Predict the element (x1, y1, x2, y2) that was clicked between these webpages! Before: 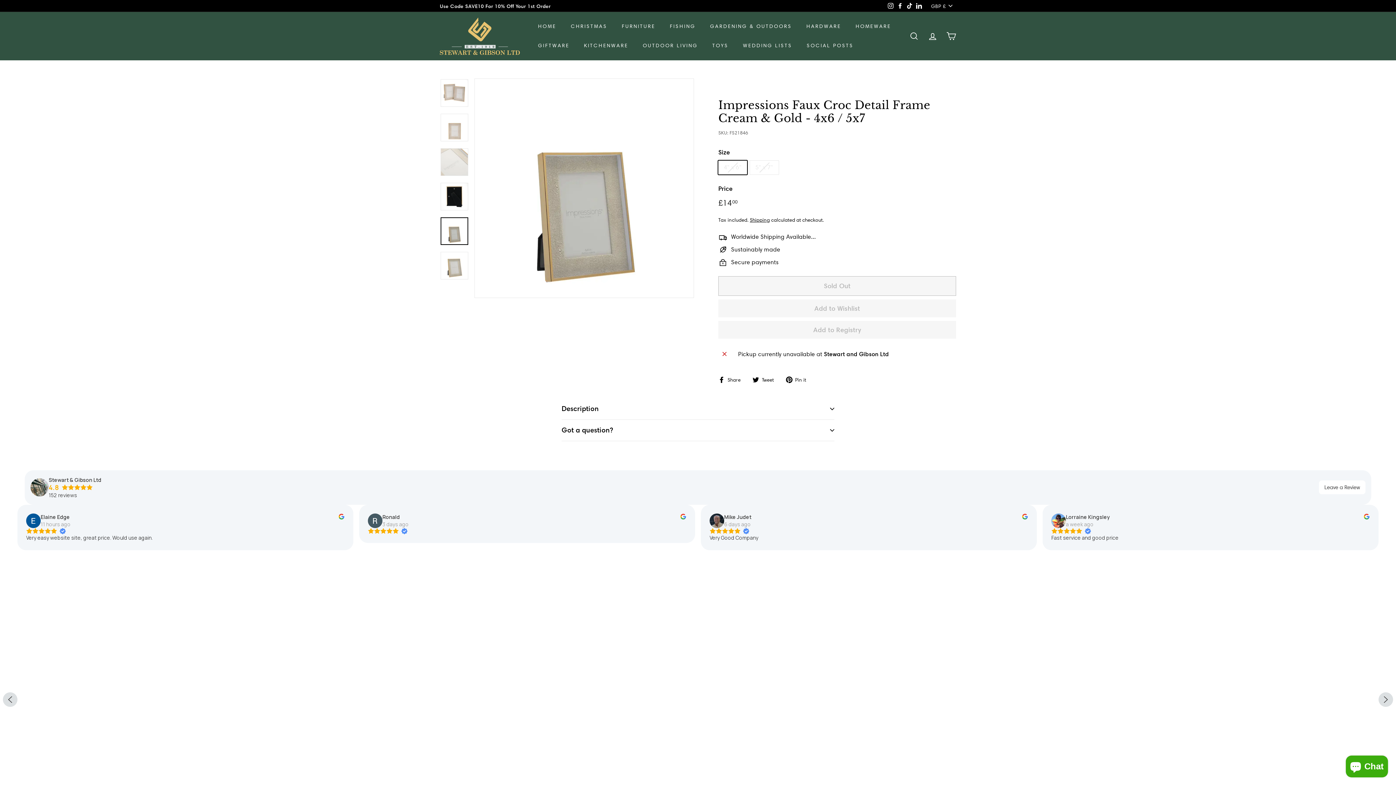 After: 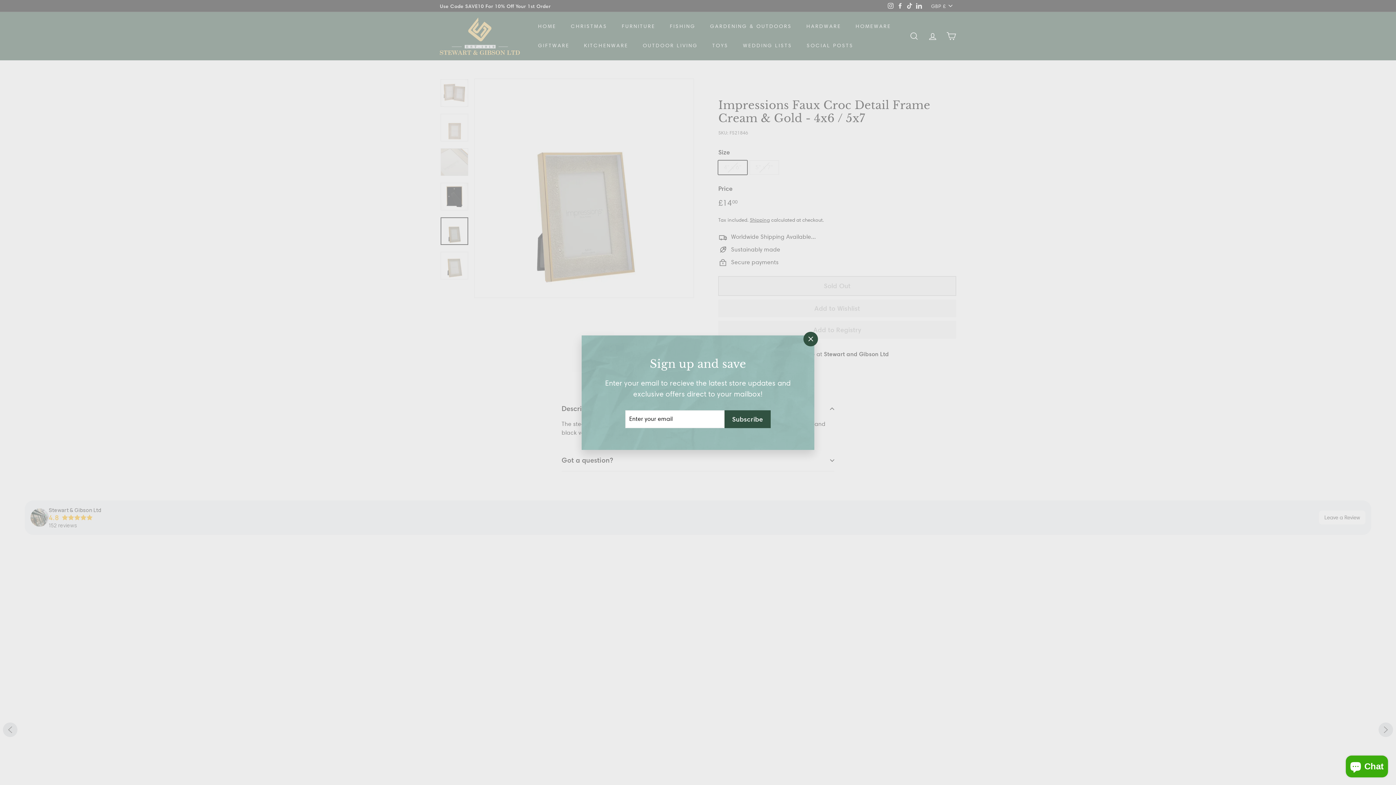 Action: bbox: (561, 398, 834, 419) label: Description